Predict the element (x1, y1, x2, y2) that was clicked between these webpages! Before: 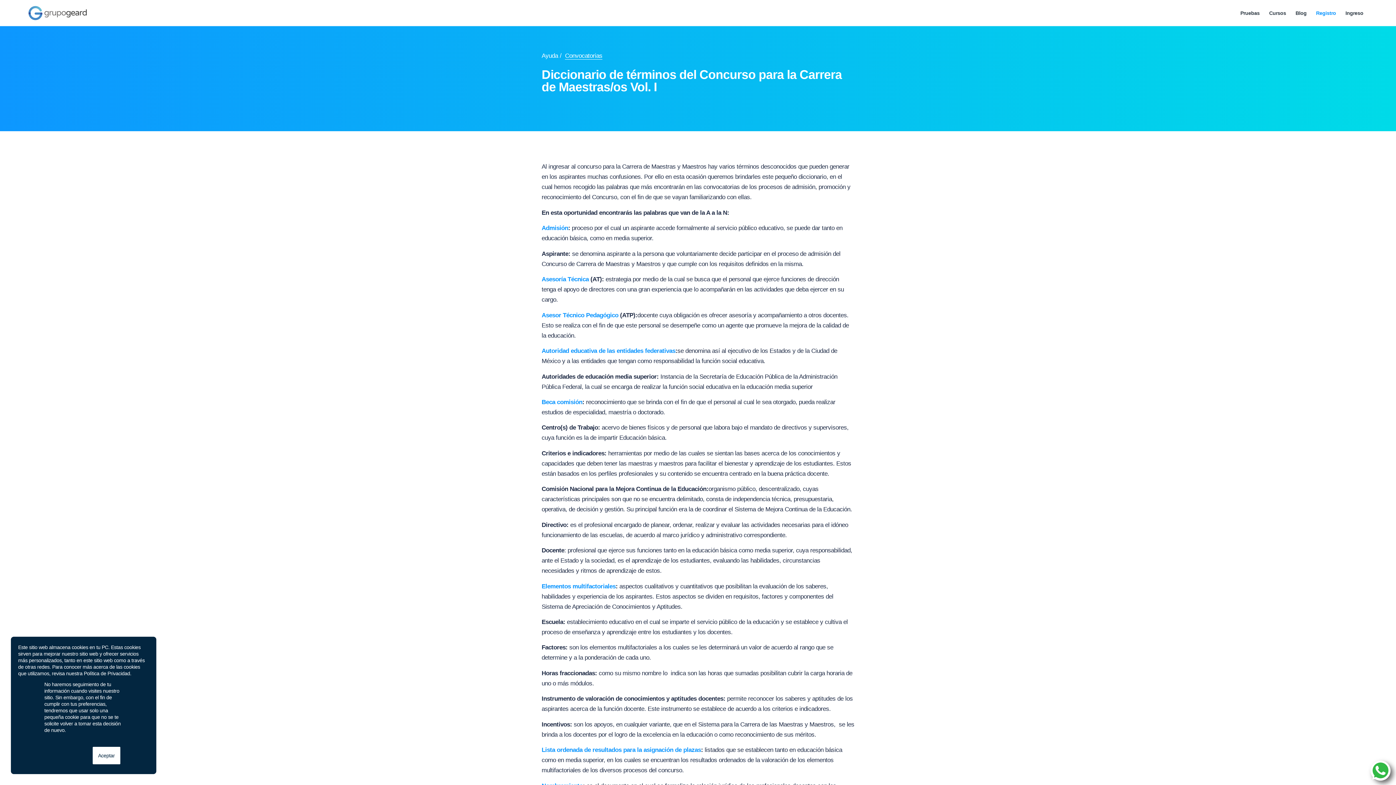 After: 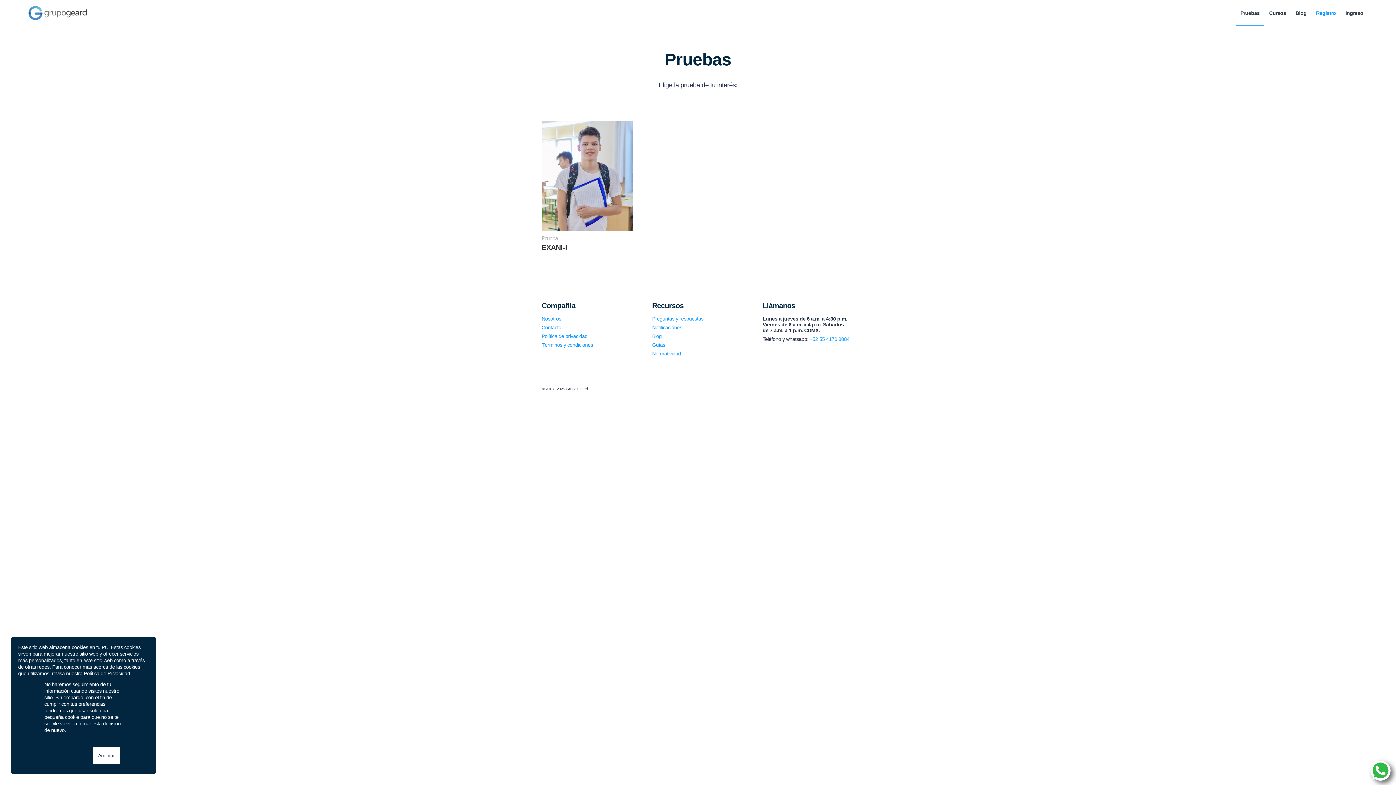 Action: bbox: (1235, 0, 1264, 25) label: Pruebas